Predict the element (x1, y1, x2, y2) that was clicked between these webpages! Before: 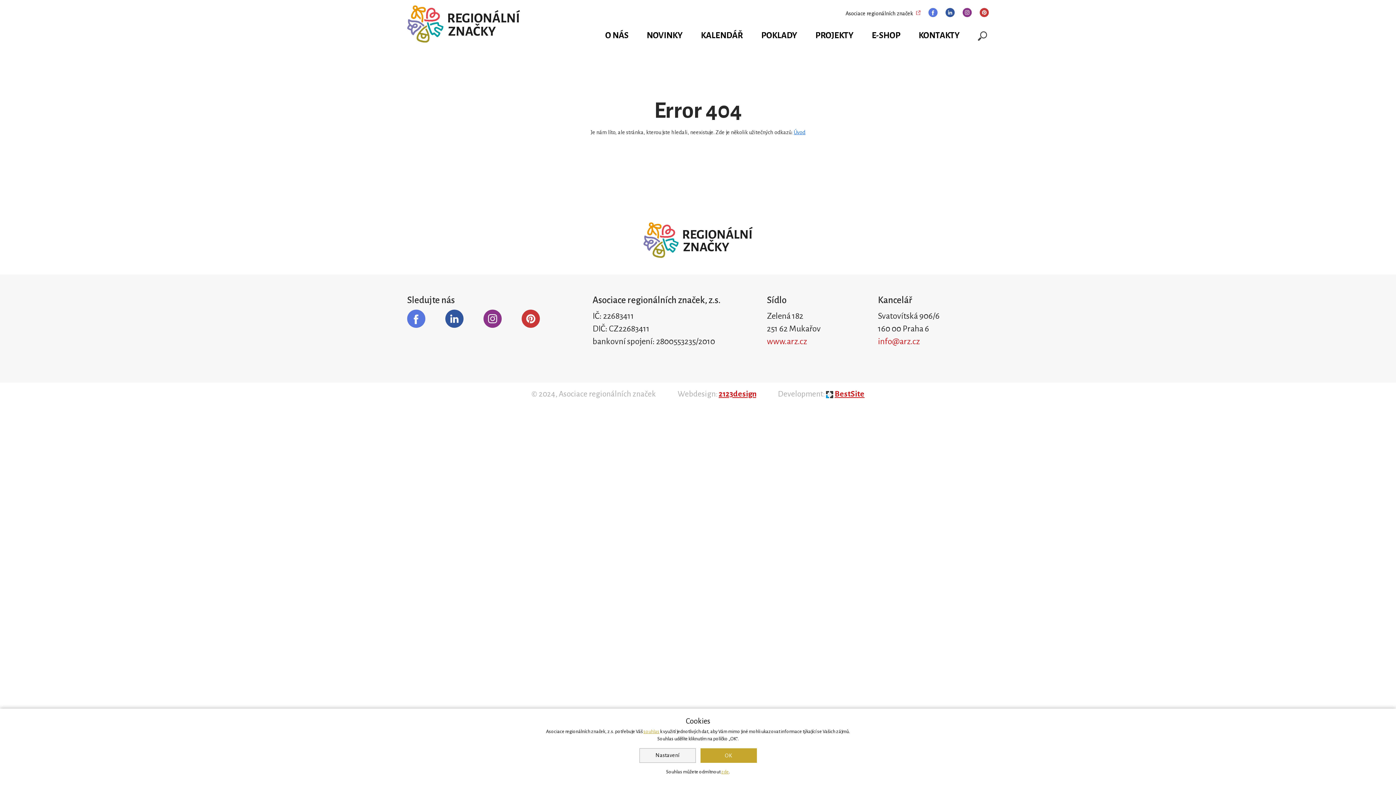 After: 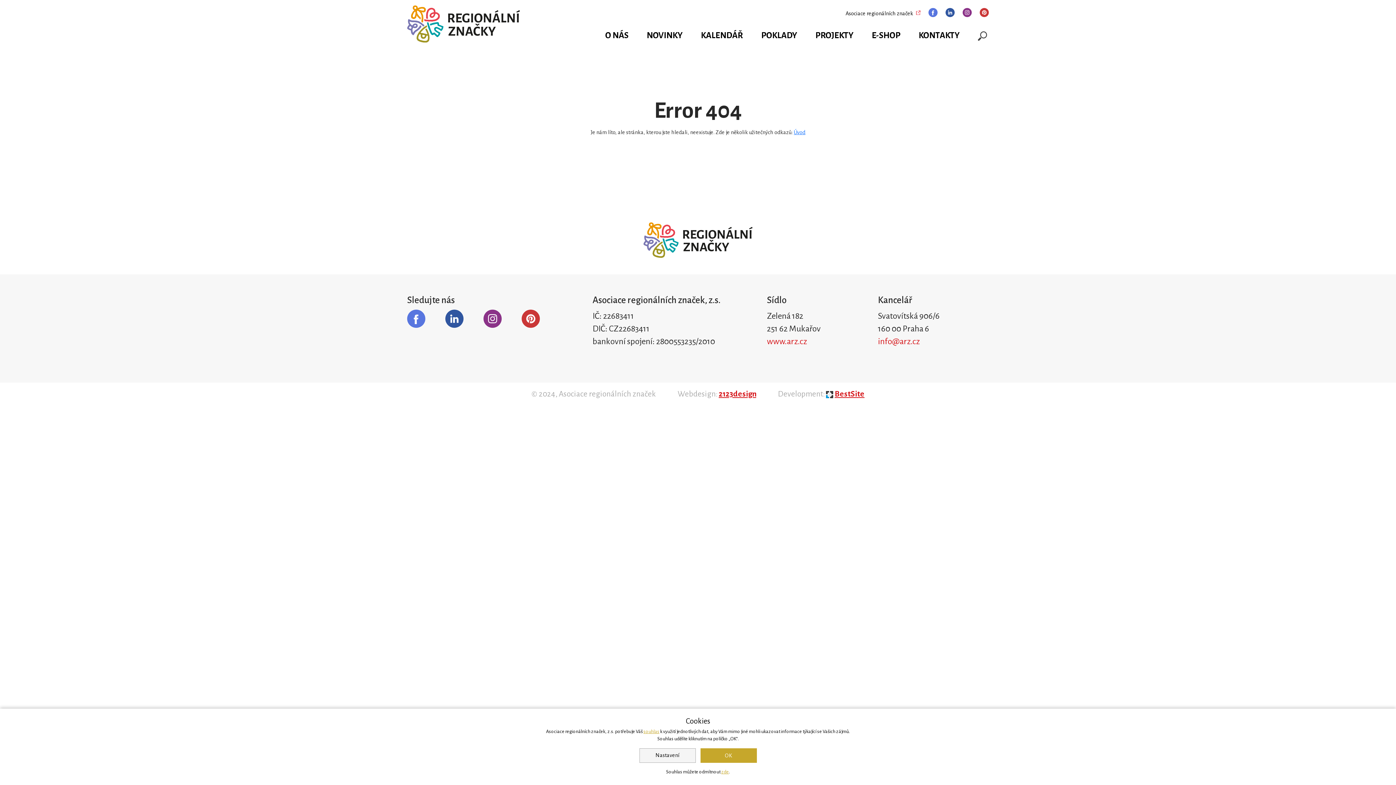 Action: bbox: (483, 309, 501, 328)